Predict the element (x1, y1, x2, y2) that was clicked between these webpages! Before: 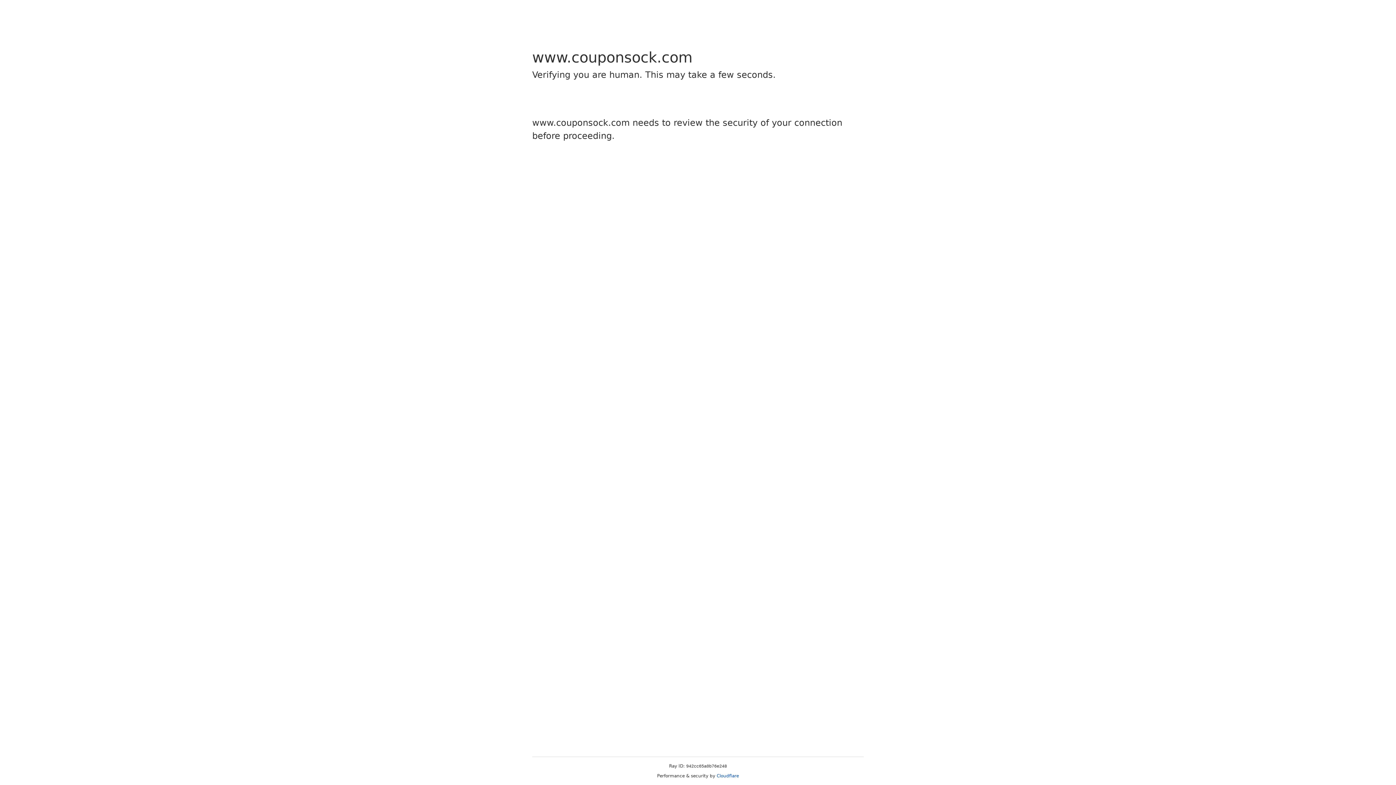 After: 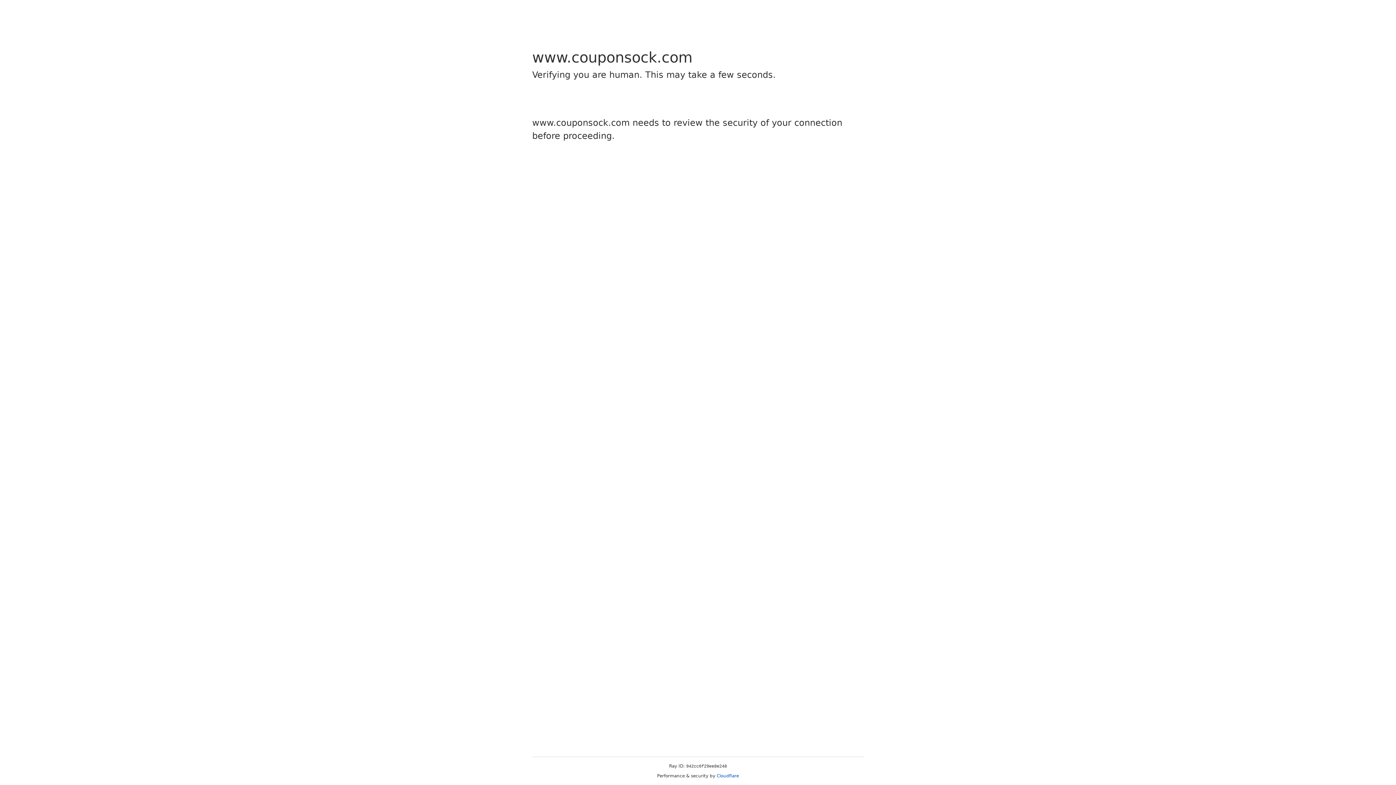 Action: bbox: (716, 773, 739, 778) label: Cloudflare